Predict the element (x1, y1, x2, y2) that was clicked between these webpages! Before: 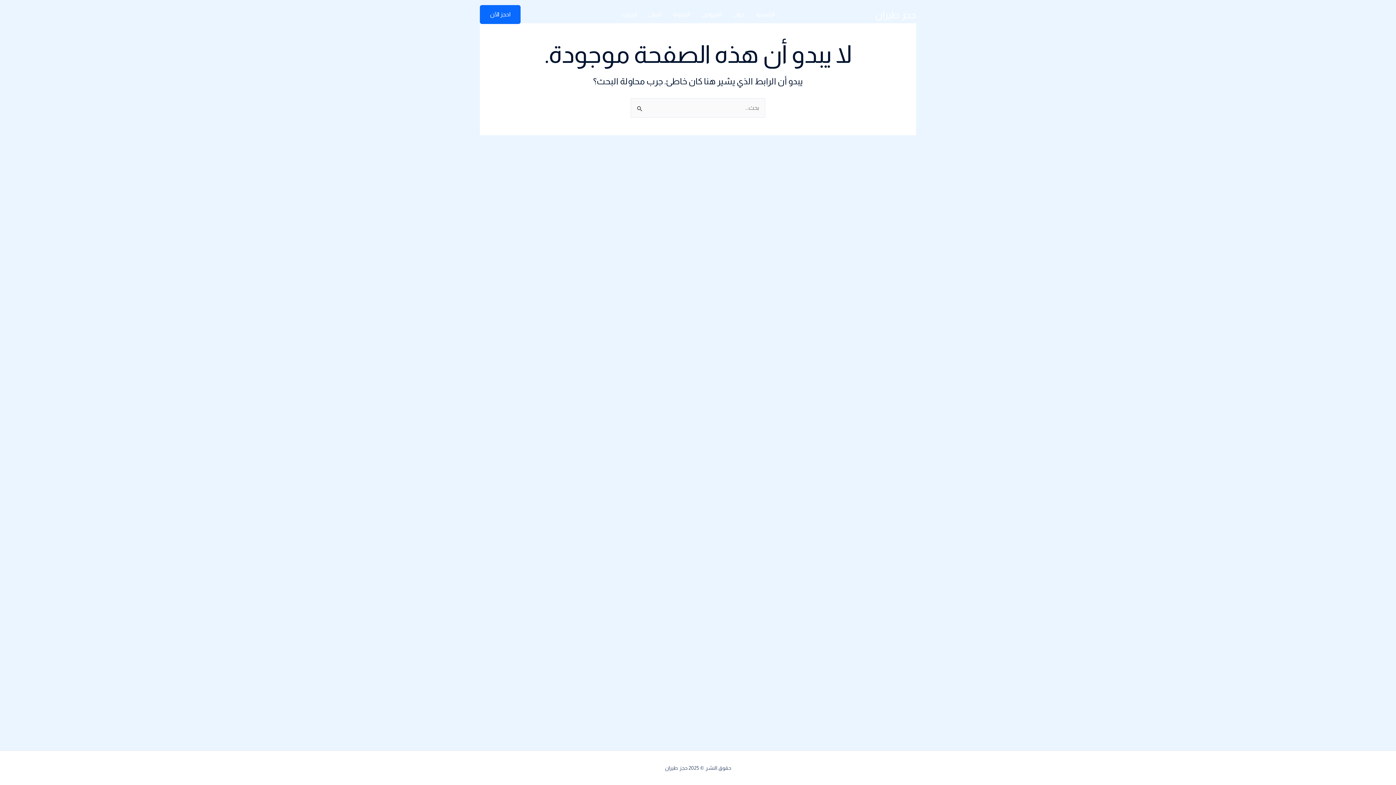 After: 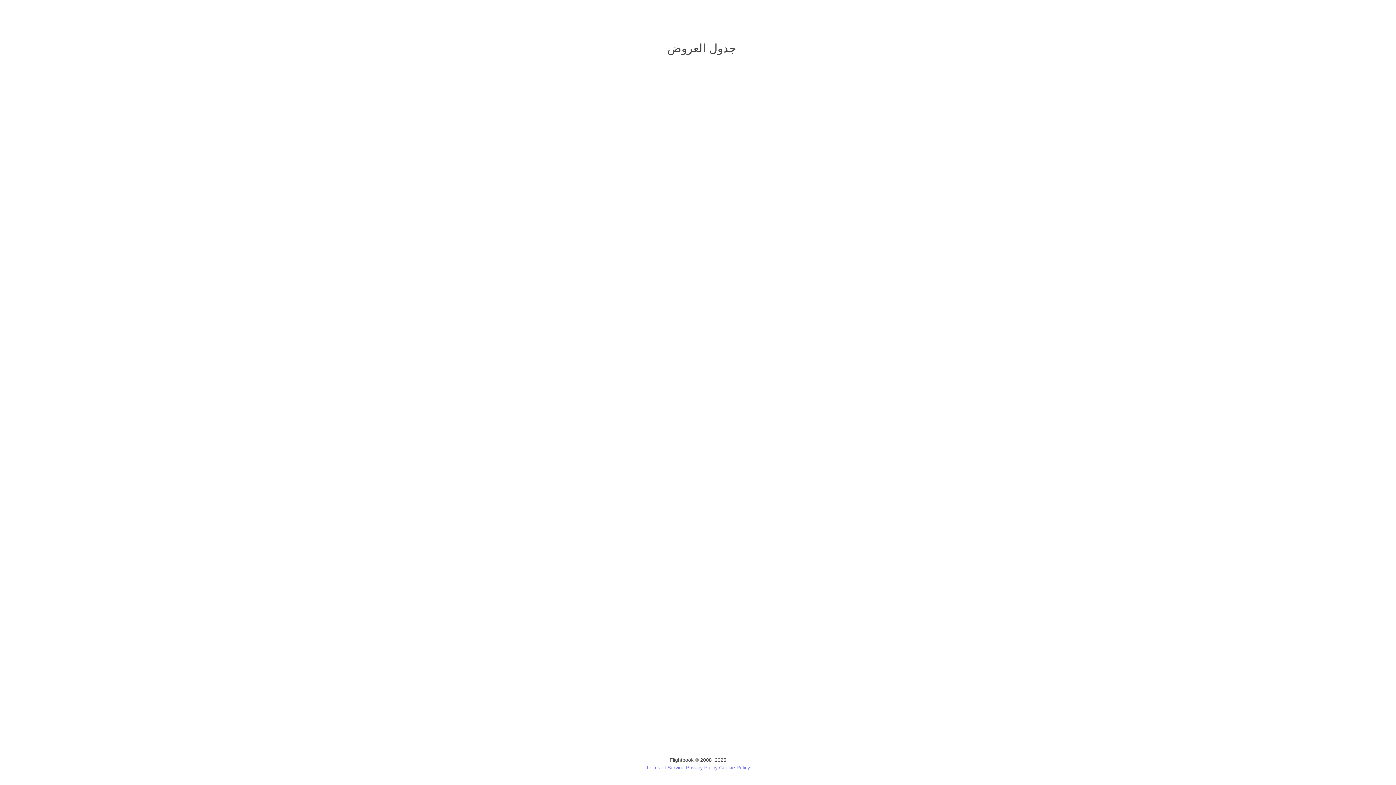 Action: bbox: (480, 5, 520, 24) label: احجز الآن